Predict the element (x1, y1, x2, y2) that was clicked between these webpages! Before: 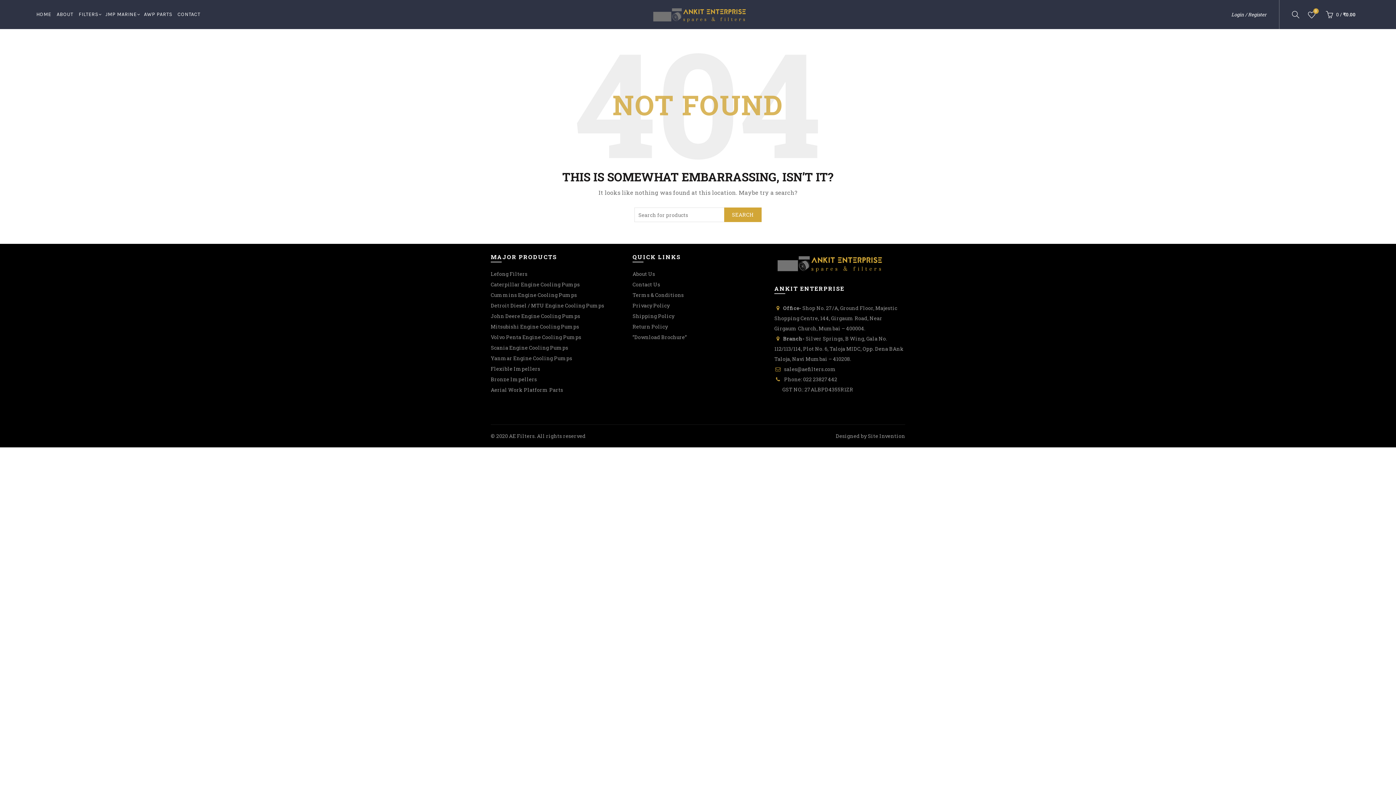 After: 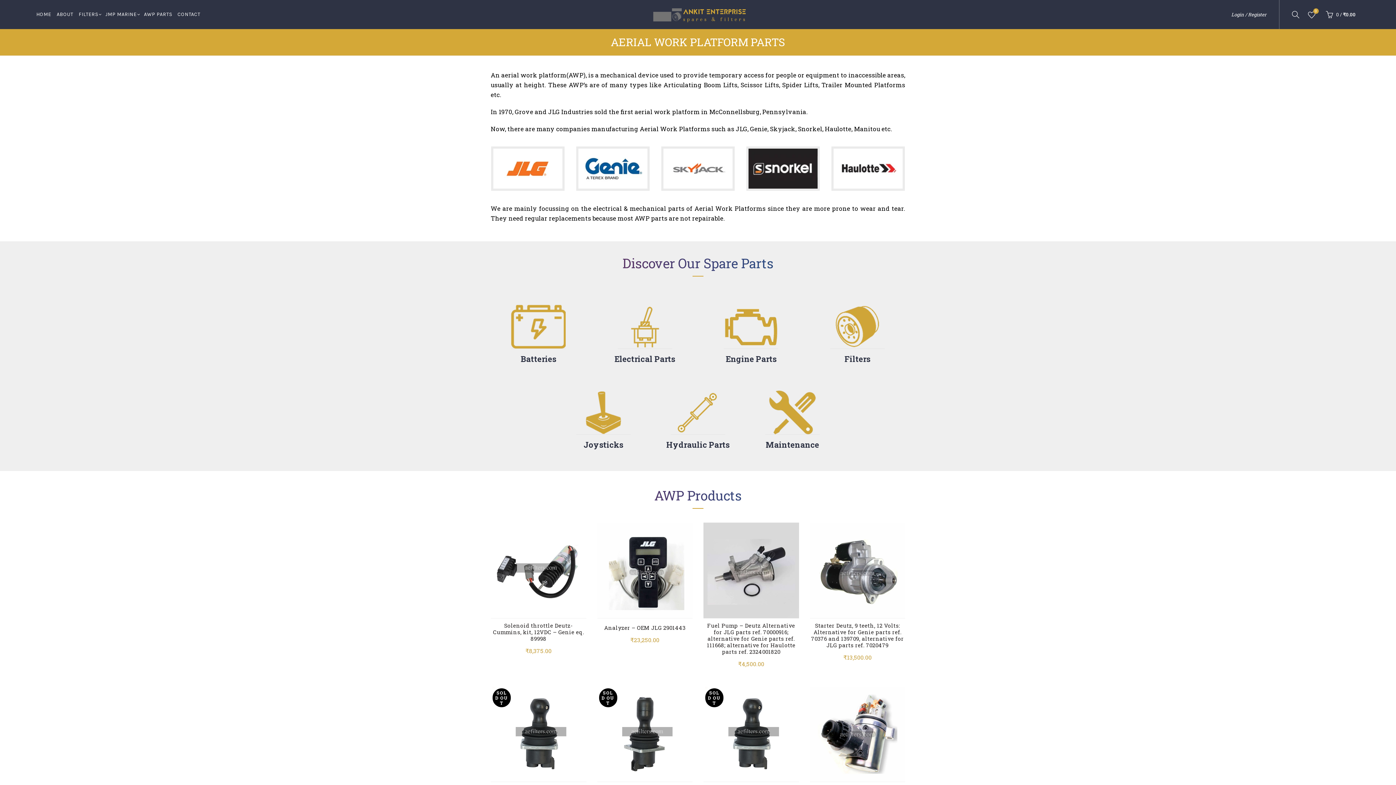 Action: bbox: (490, 386, 563, 393) label: Aerial Work Platform Parts